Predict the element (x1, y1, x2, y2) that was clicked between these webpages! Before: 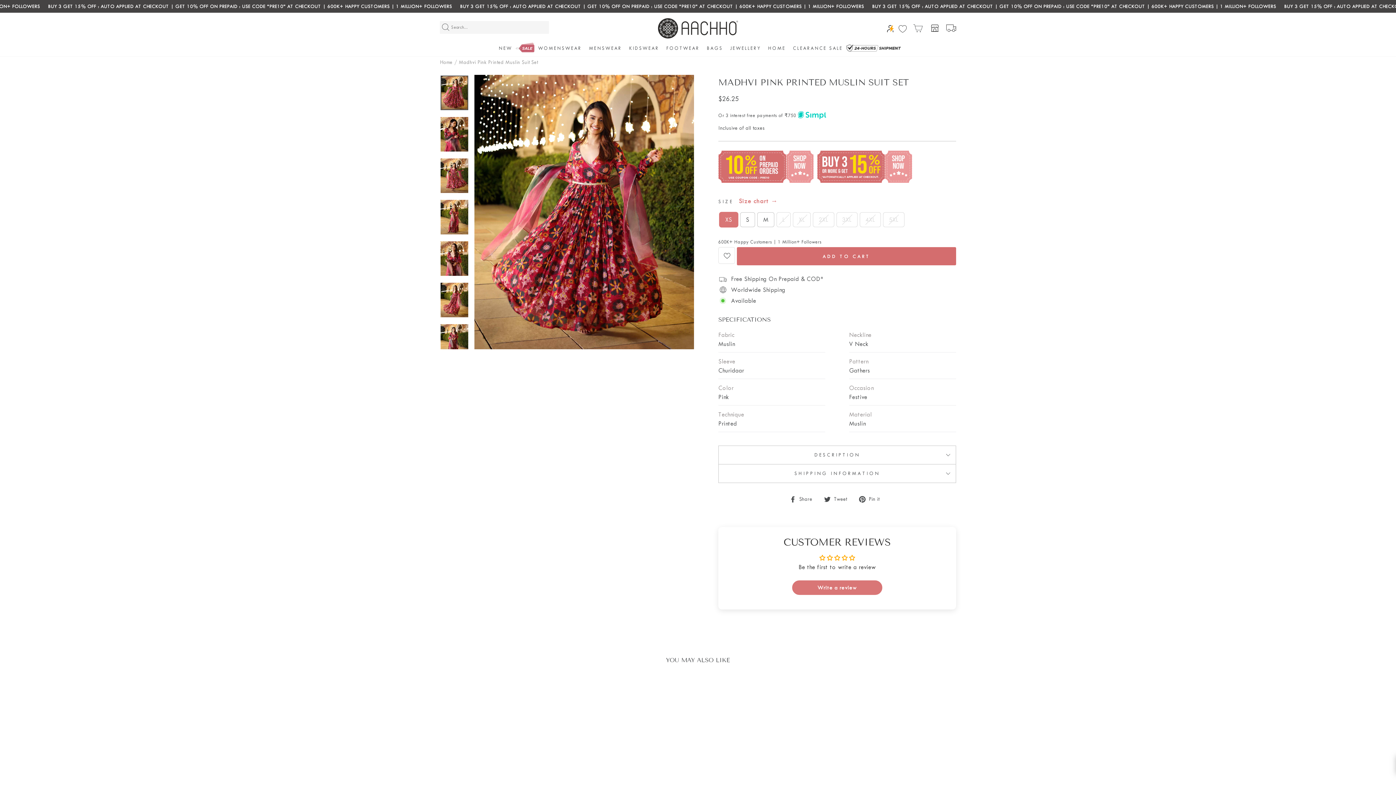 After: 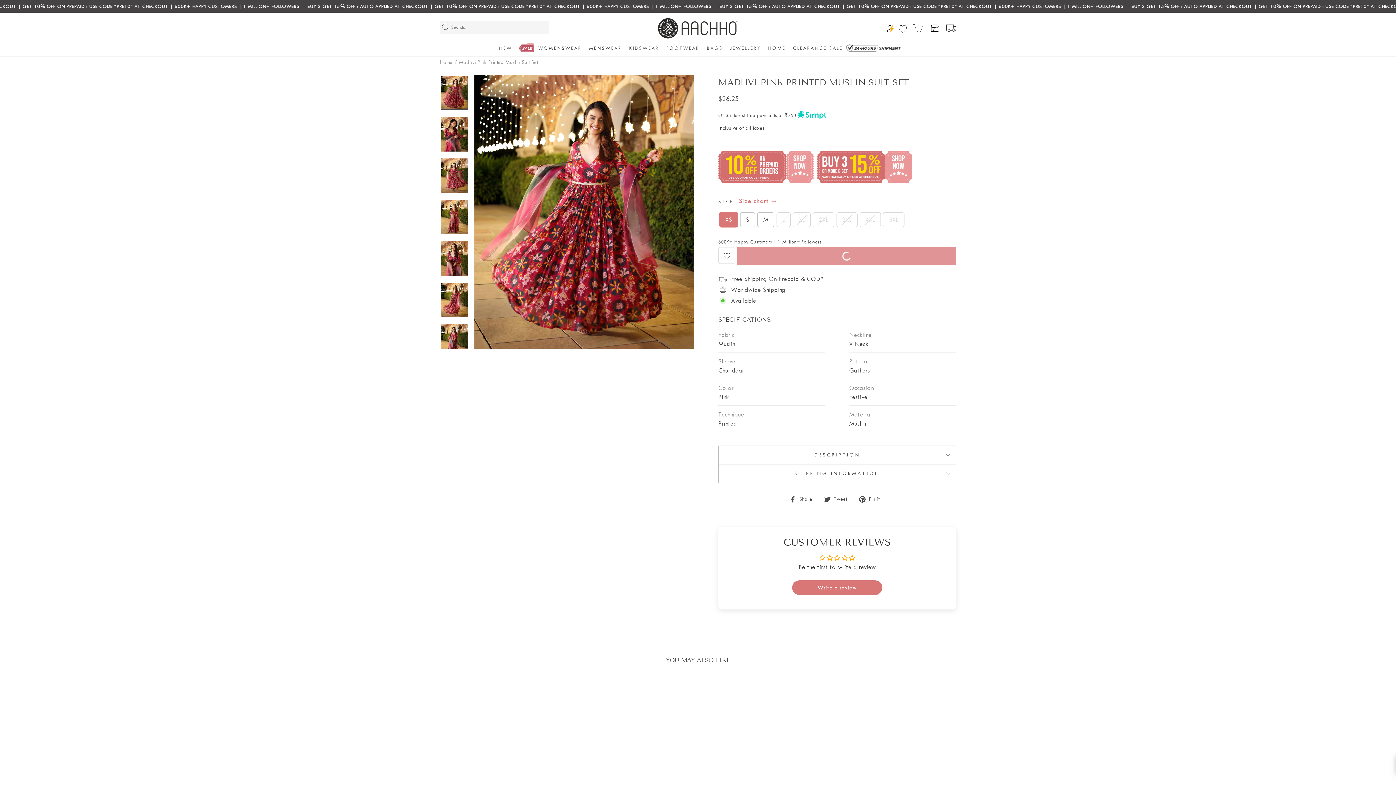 Action: label: ADD TO CART bbox: (737, 247, 956, 265)